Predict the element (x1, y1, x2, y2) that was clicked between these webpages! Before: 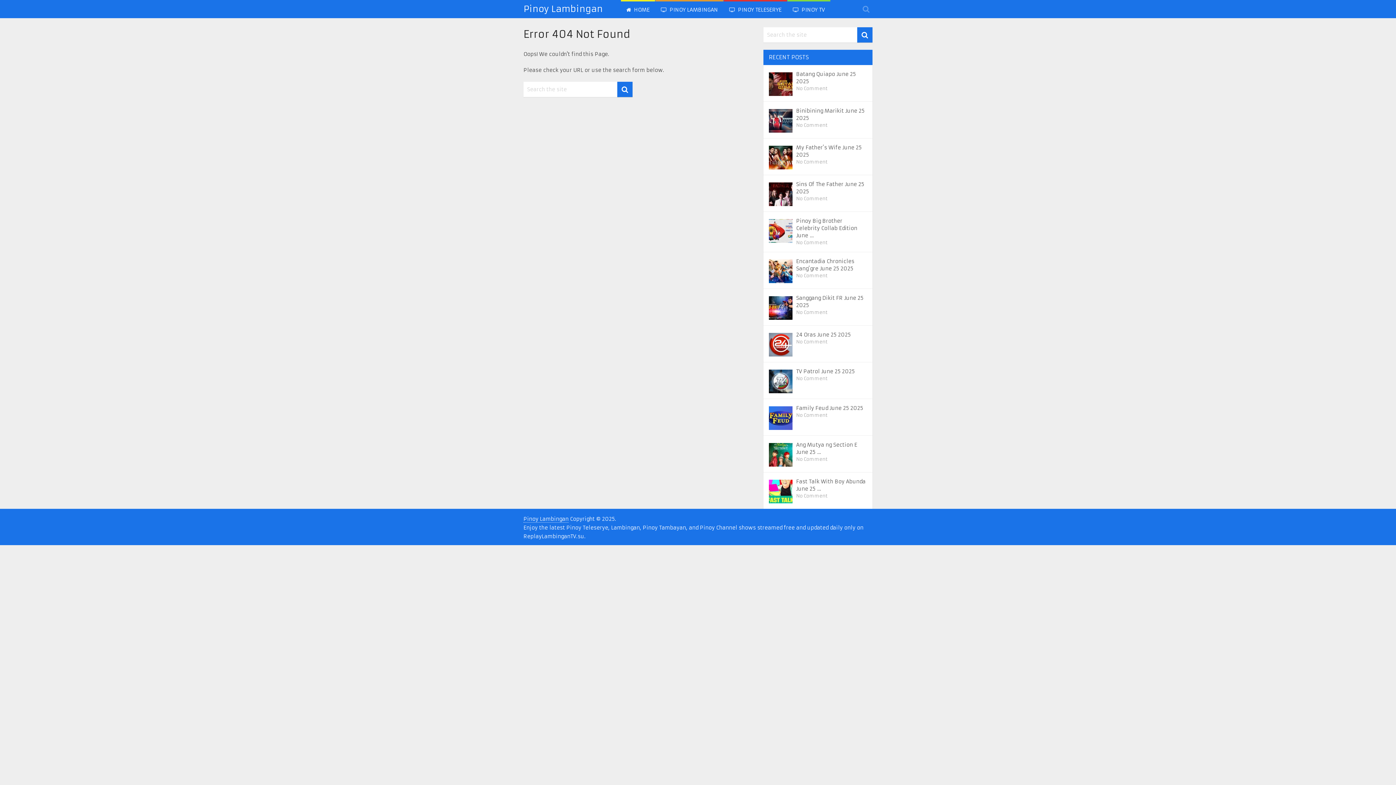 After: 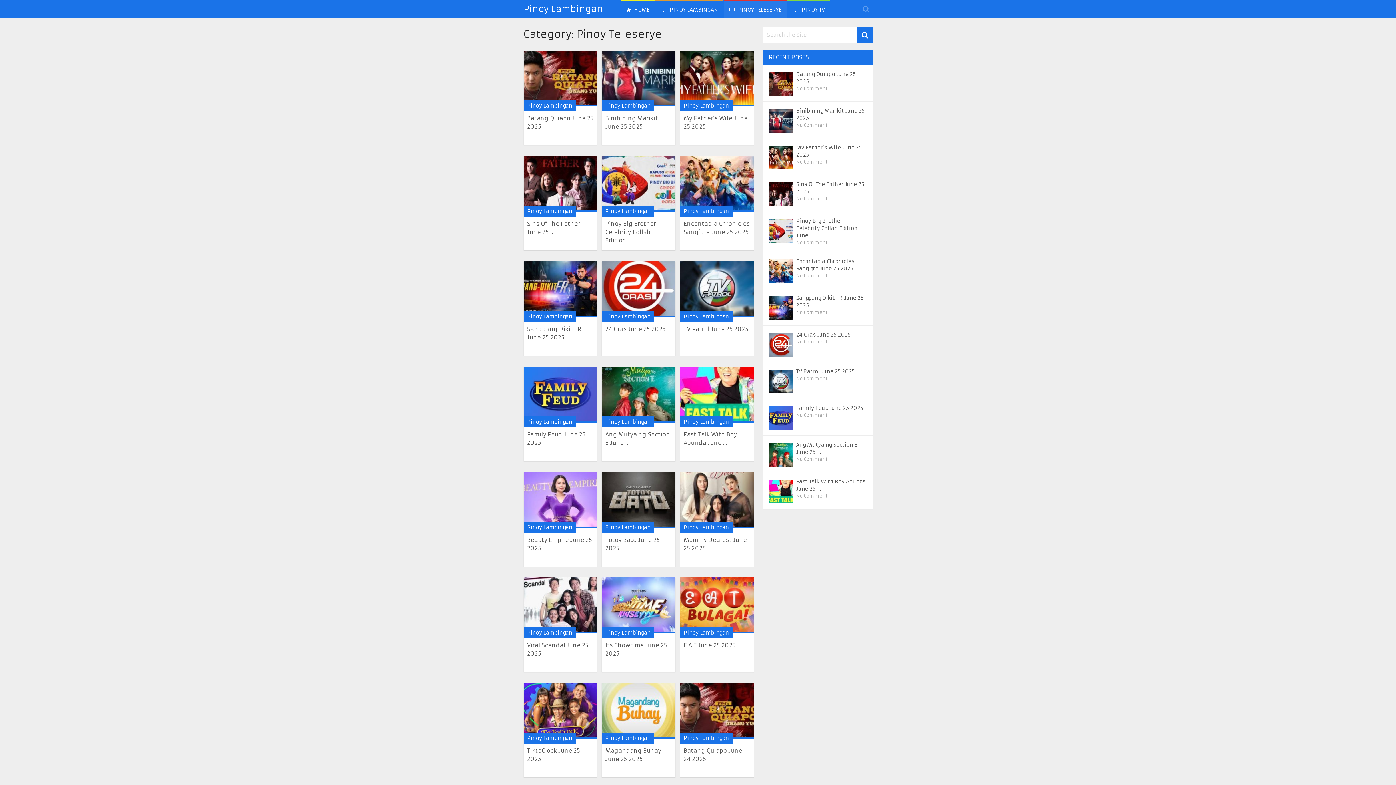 Action: bbox: (724, 0, 787, 18) label:  PINOY TELESERYE